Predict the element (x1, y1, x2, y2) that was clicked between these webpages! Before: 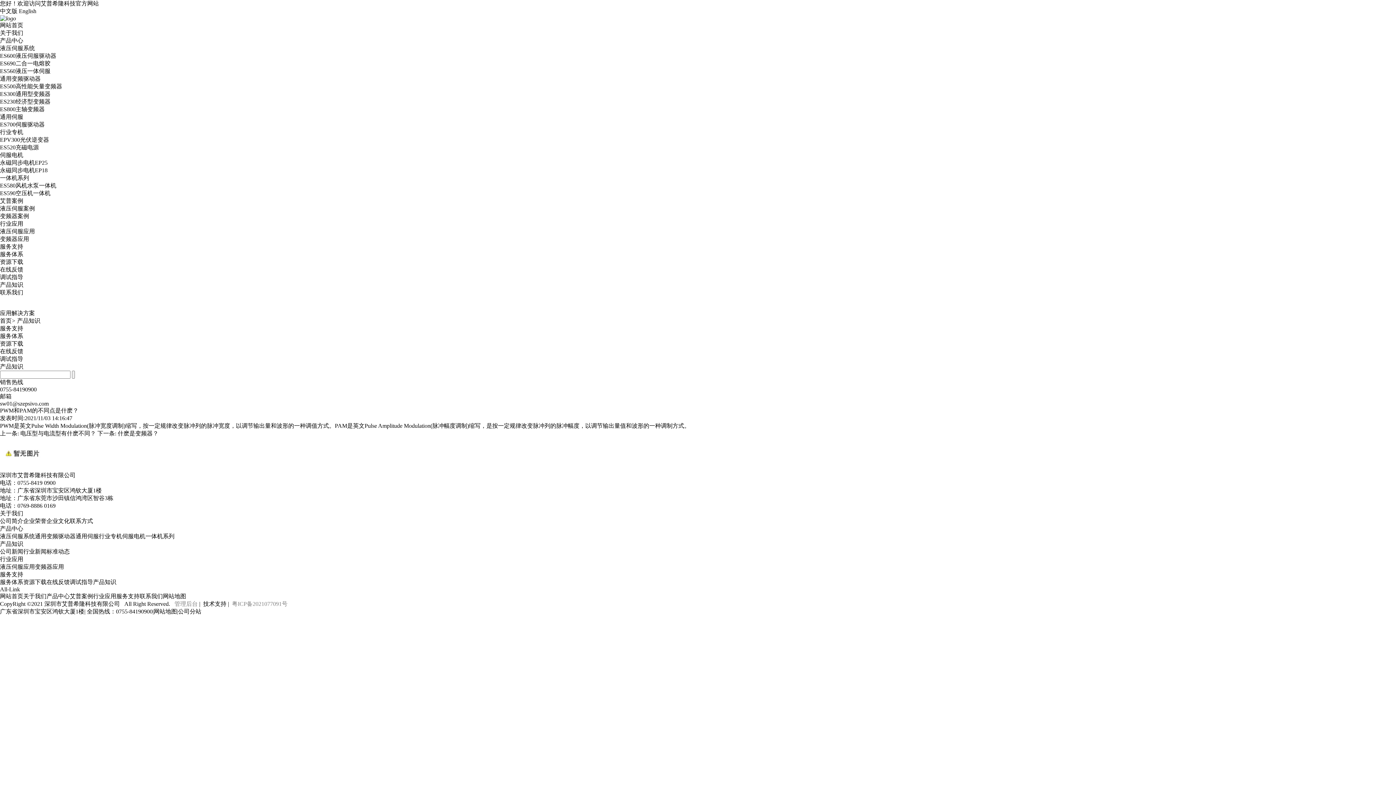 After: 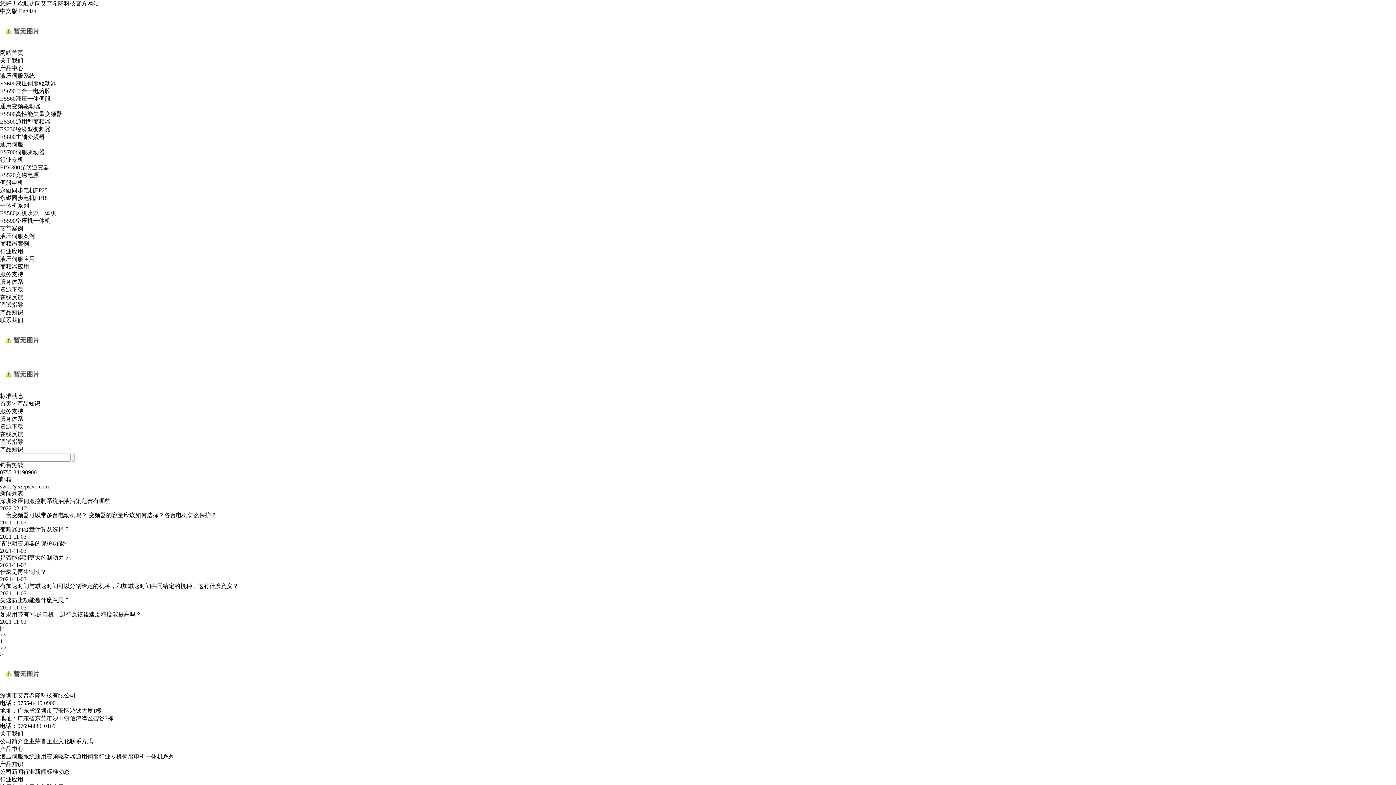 Action: bbox: (46, 548, 69, 554) label: 标准动态